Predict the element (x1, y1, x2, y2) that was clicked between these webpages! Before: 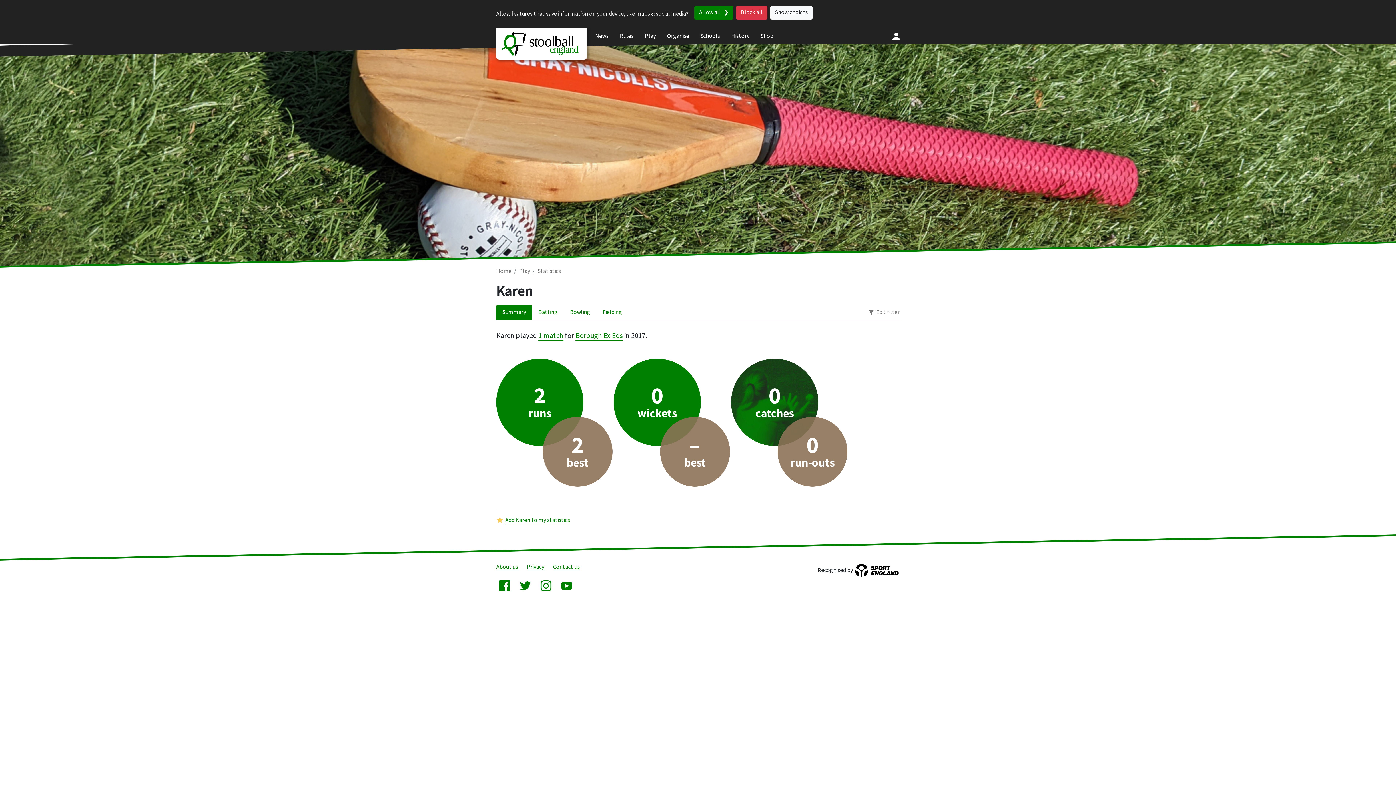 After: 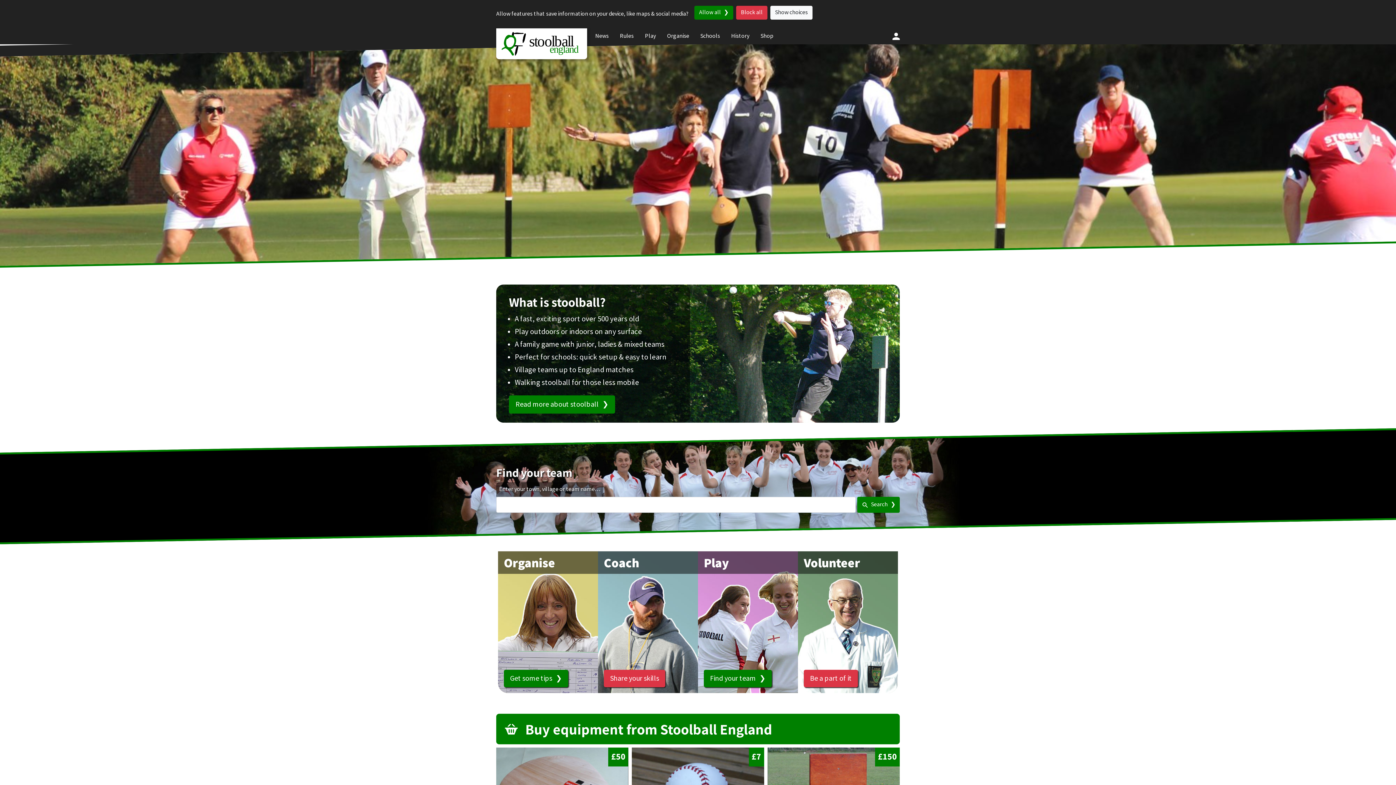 Action: bbox: (496, 268, 511, 275) label: Home